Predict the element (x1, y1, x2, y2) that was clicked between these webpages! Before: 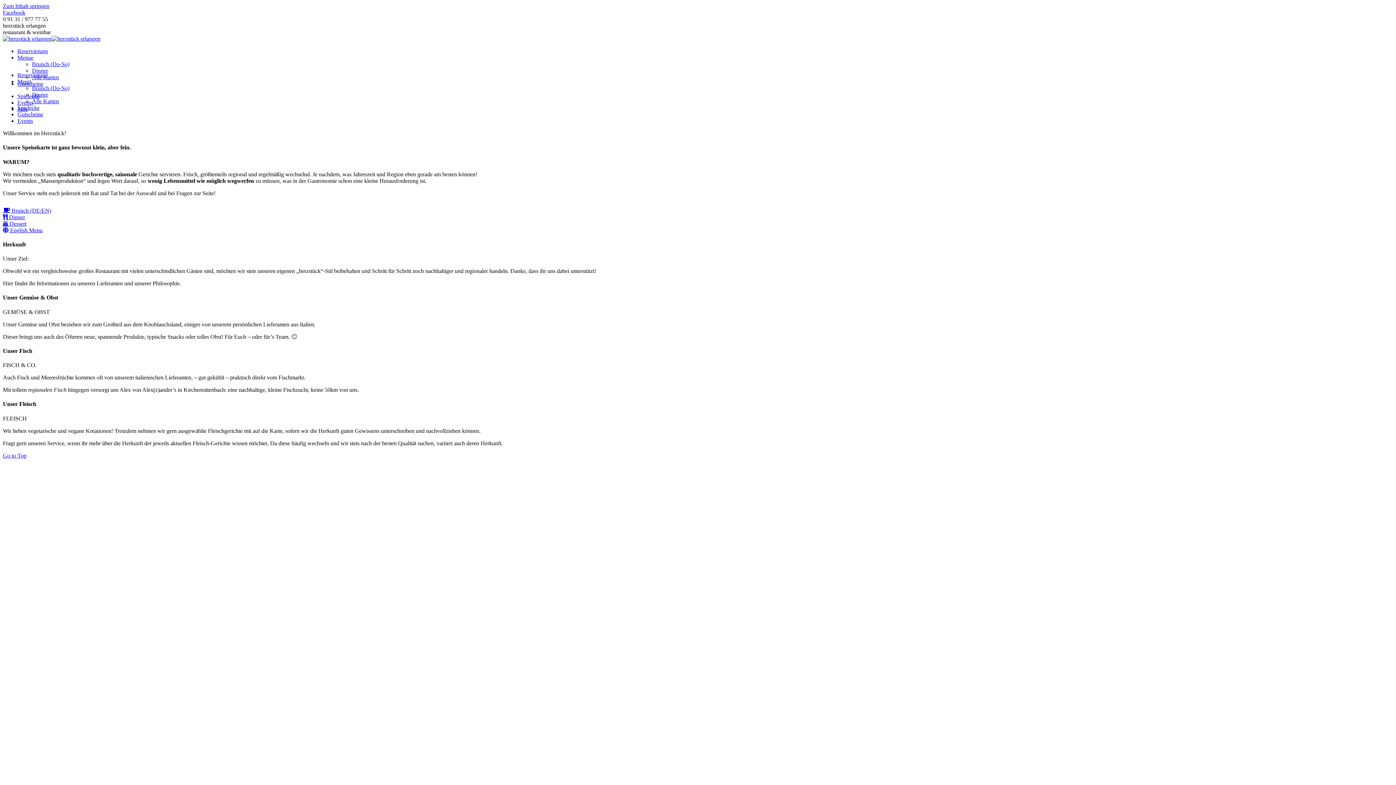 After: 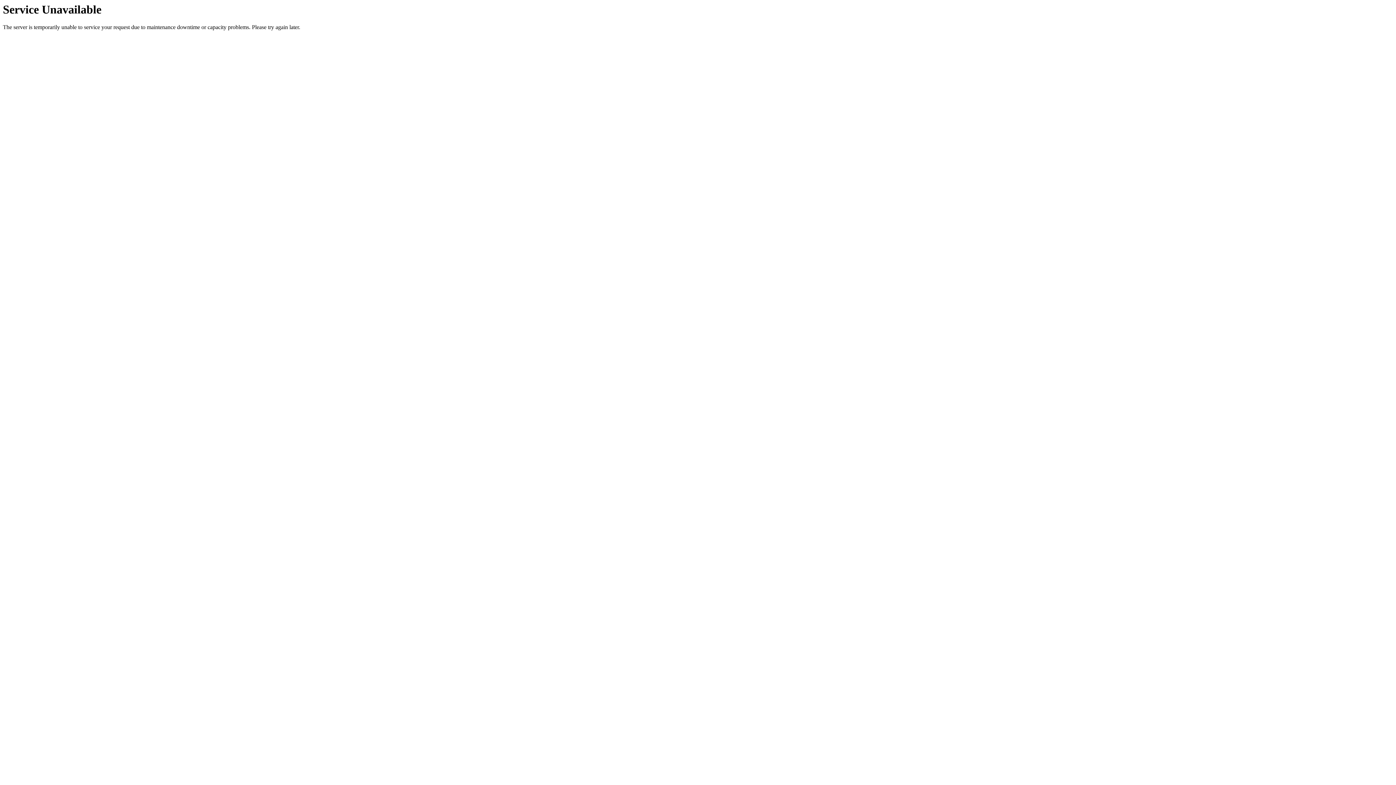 Action: bbox: (32, 61, 69, 67) label: Brunch (Do-So)